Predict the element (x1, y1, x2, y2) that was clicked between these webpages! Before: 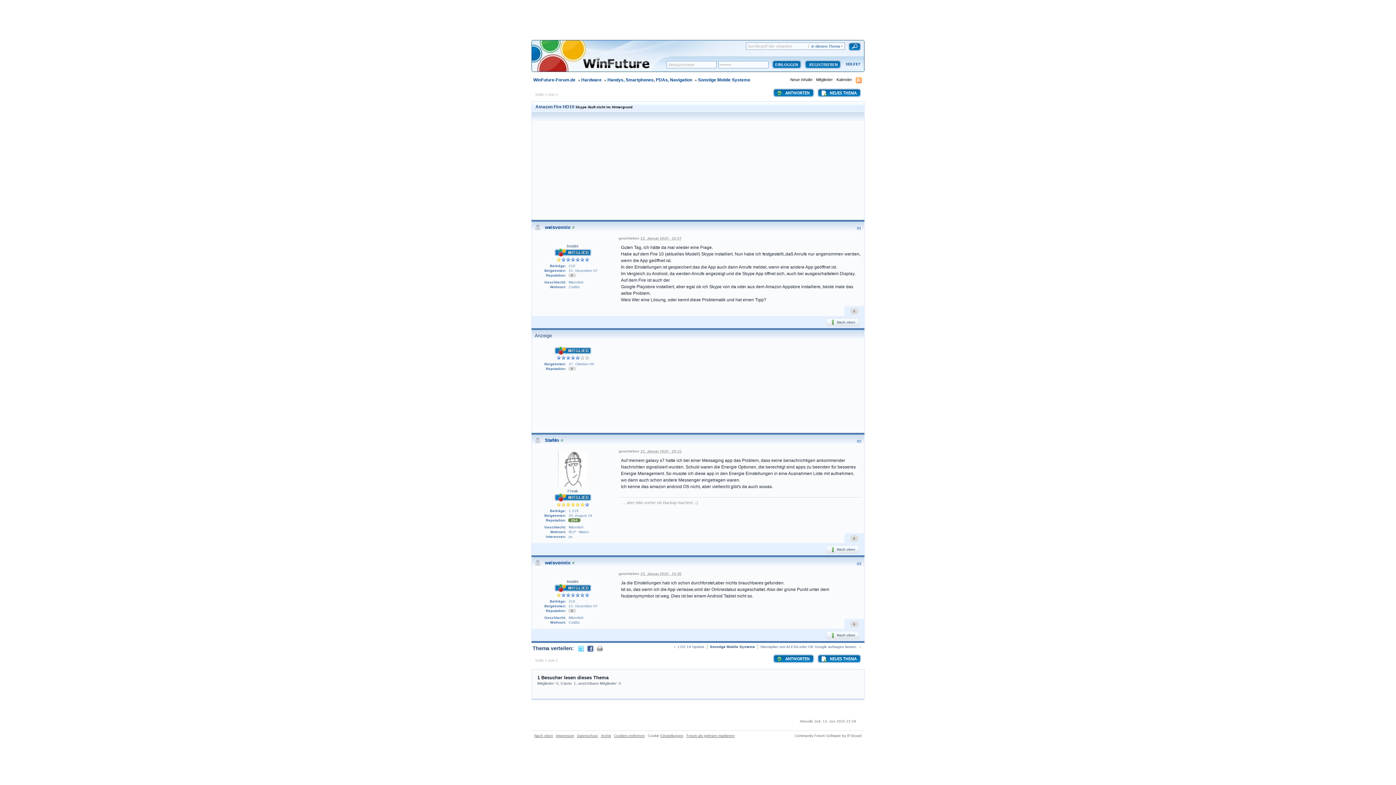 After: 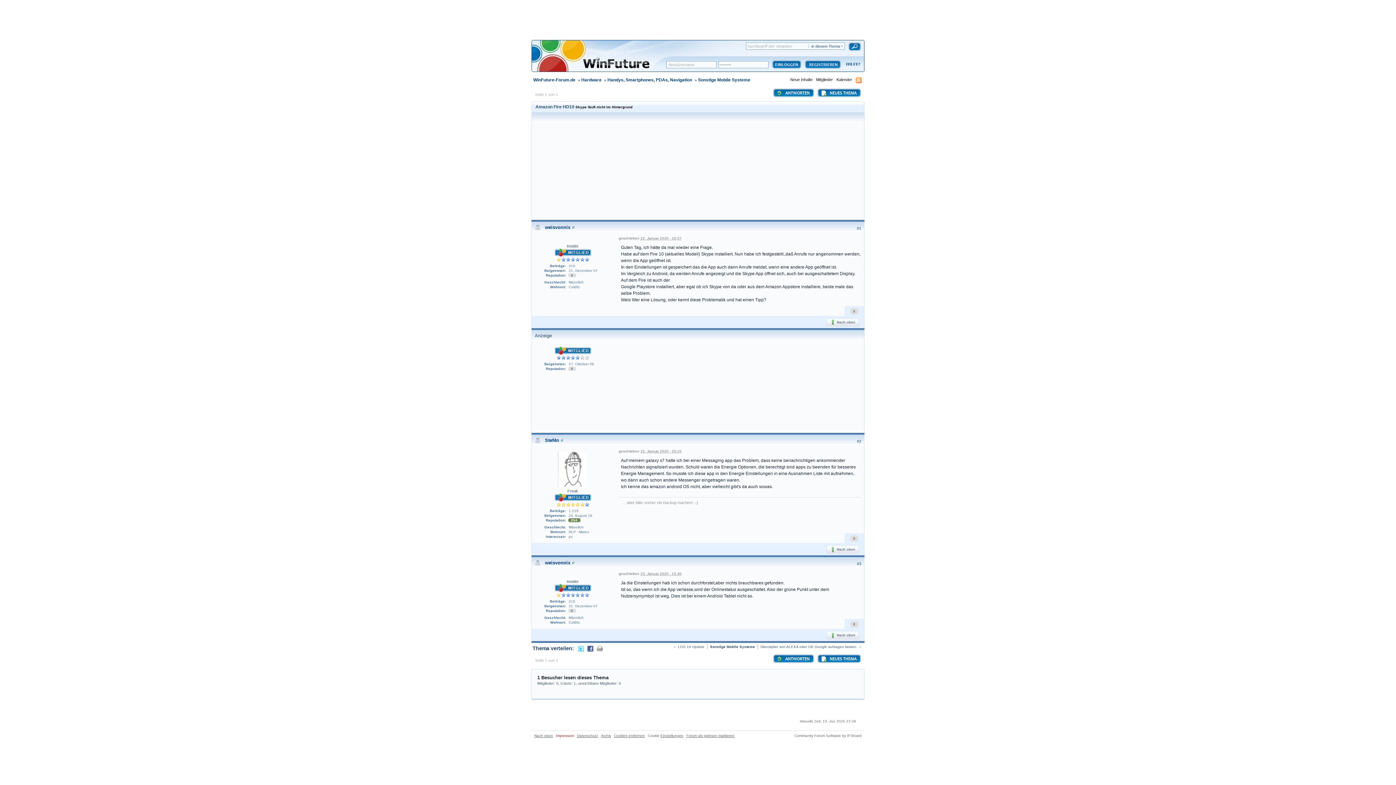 Action: bbox: (556, 734, 574, 738) label: Impressum